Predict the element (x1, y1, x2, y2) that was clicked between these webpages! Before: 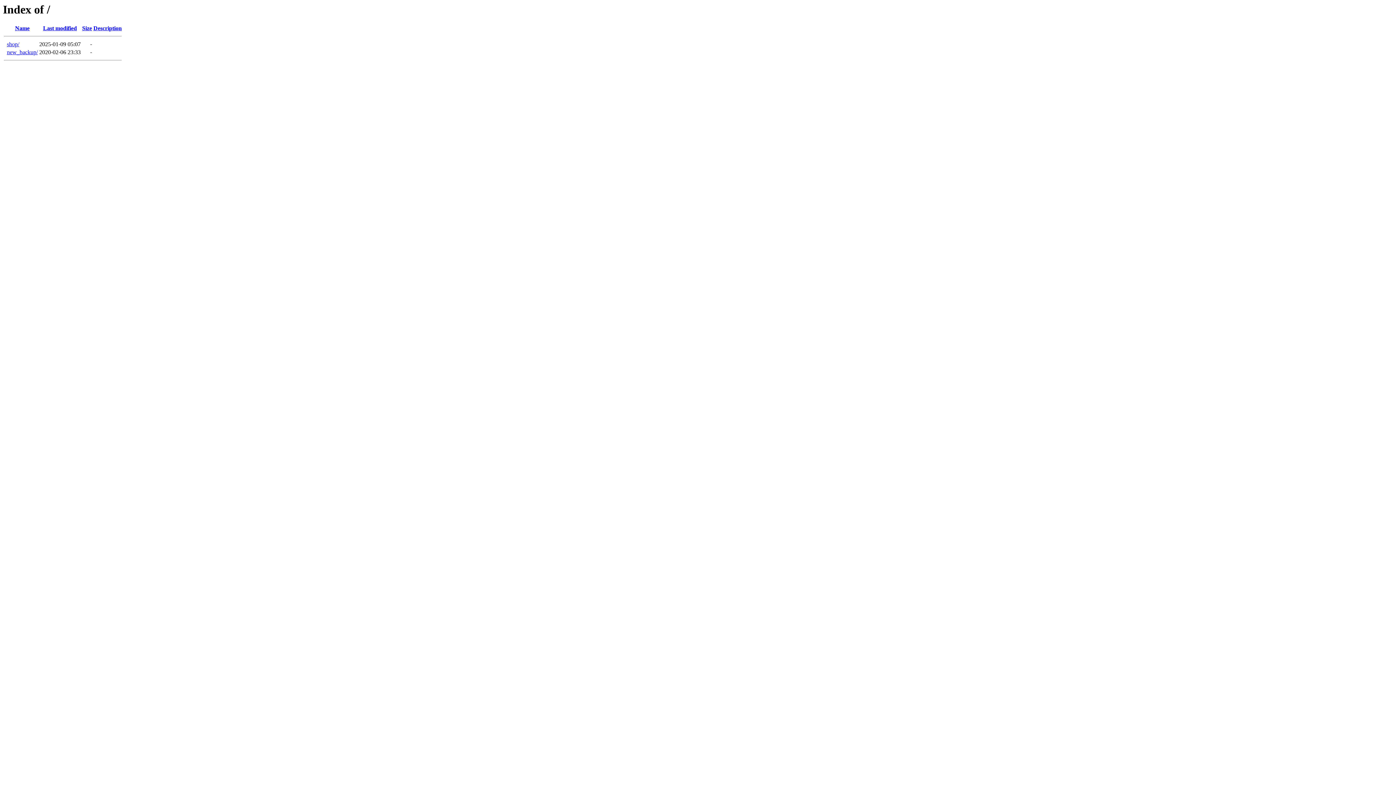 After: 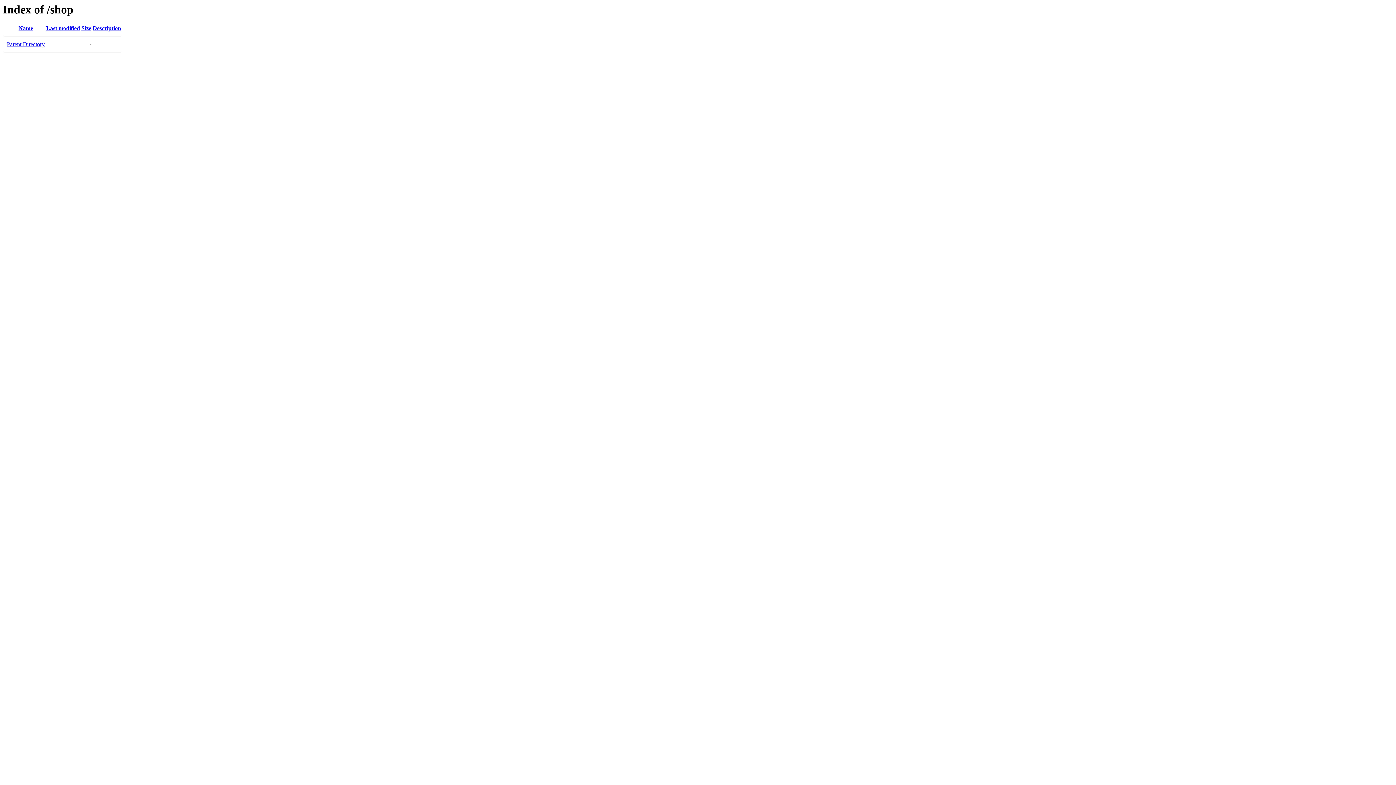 Action: label: shop/ bbox: (6, 41, 19, 47)